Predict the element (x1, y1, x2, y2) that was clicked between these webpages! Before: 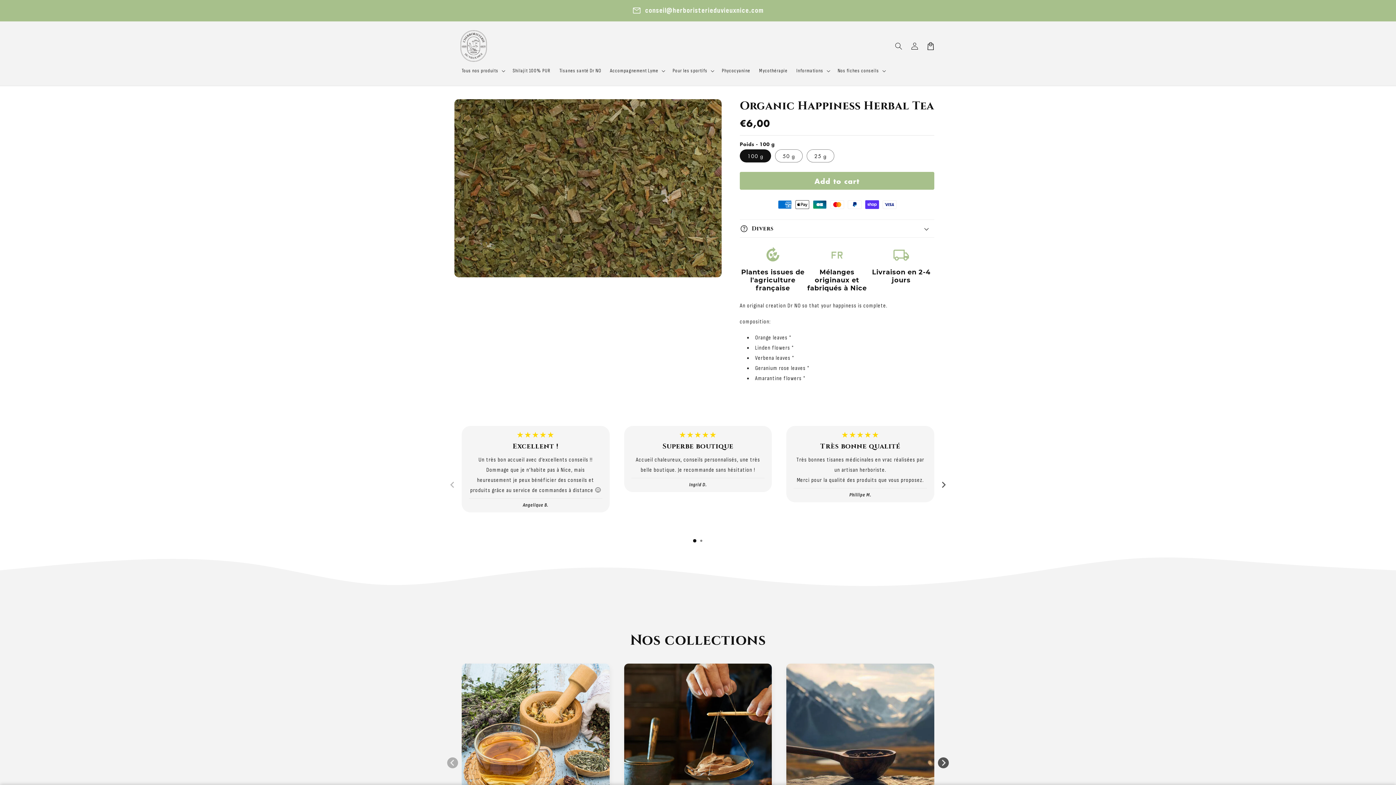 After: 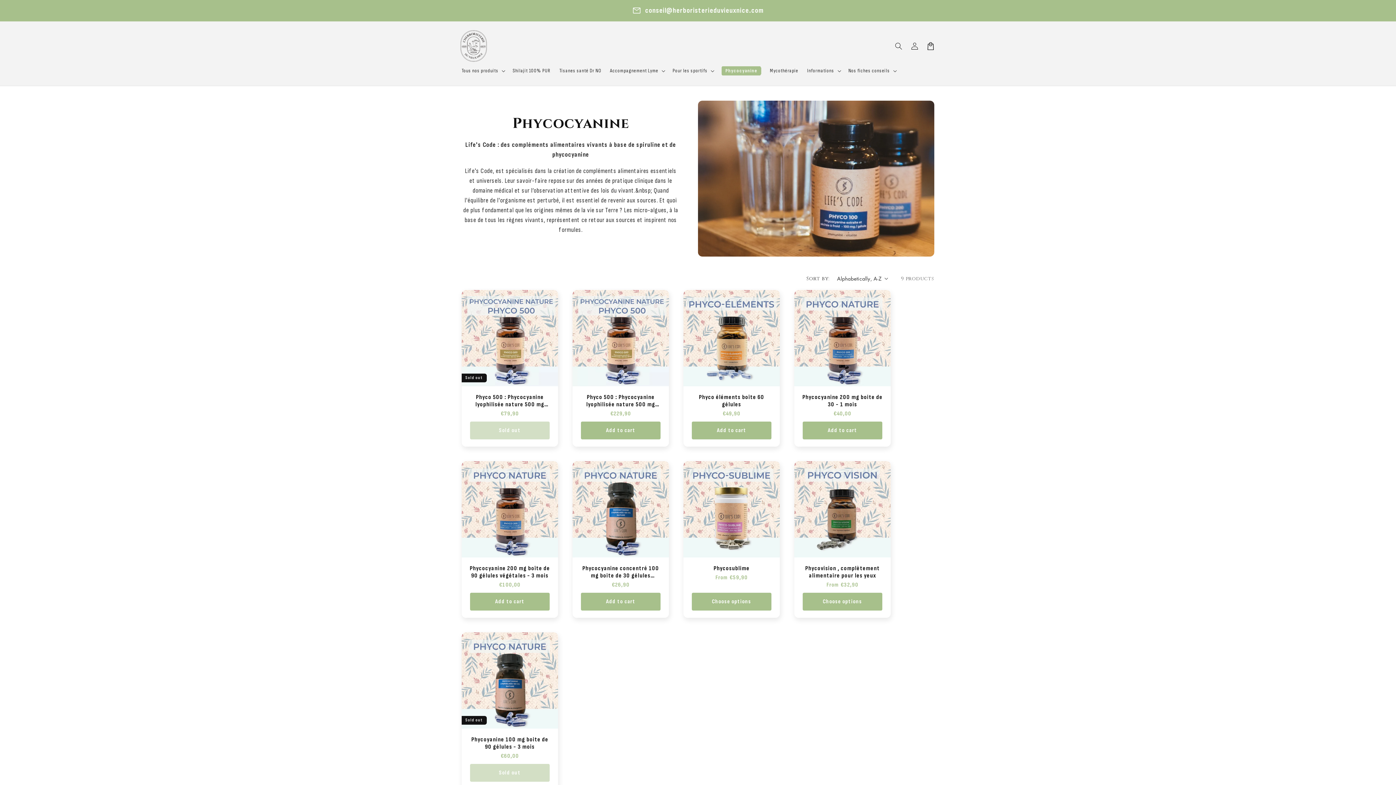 Action: label: Phycocyanine bbox: (717, 63, 754, 78)